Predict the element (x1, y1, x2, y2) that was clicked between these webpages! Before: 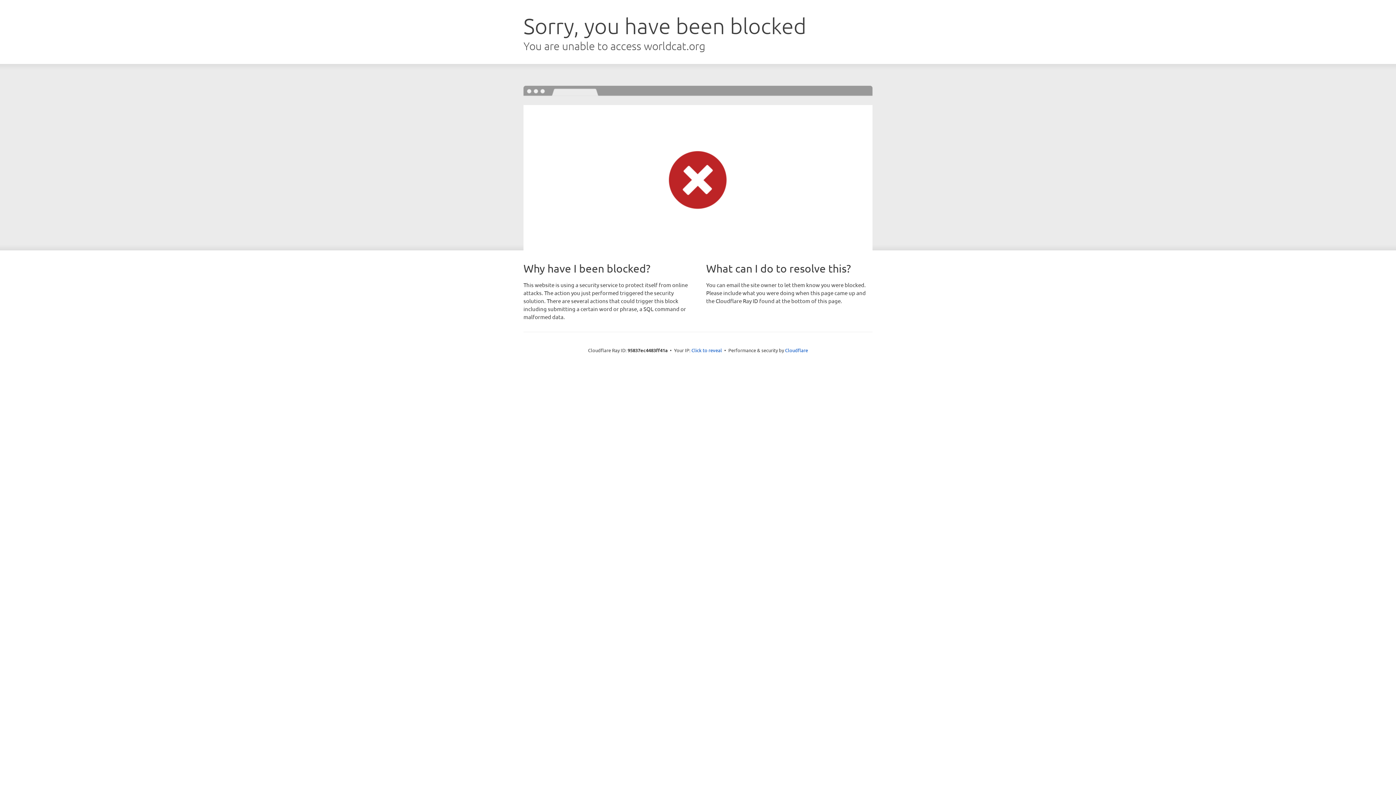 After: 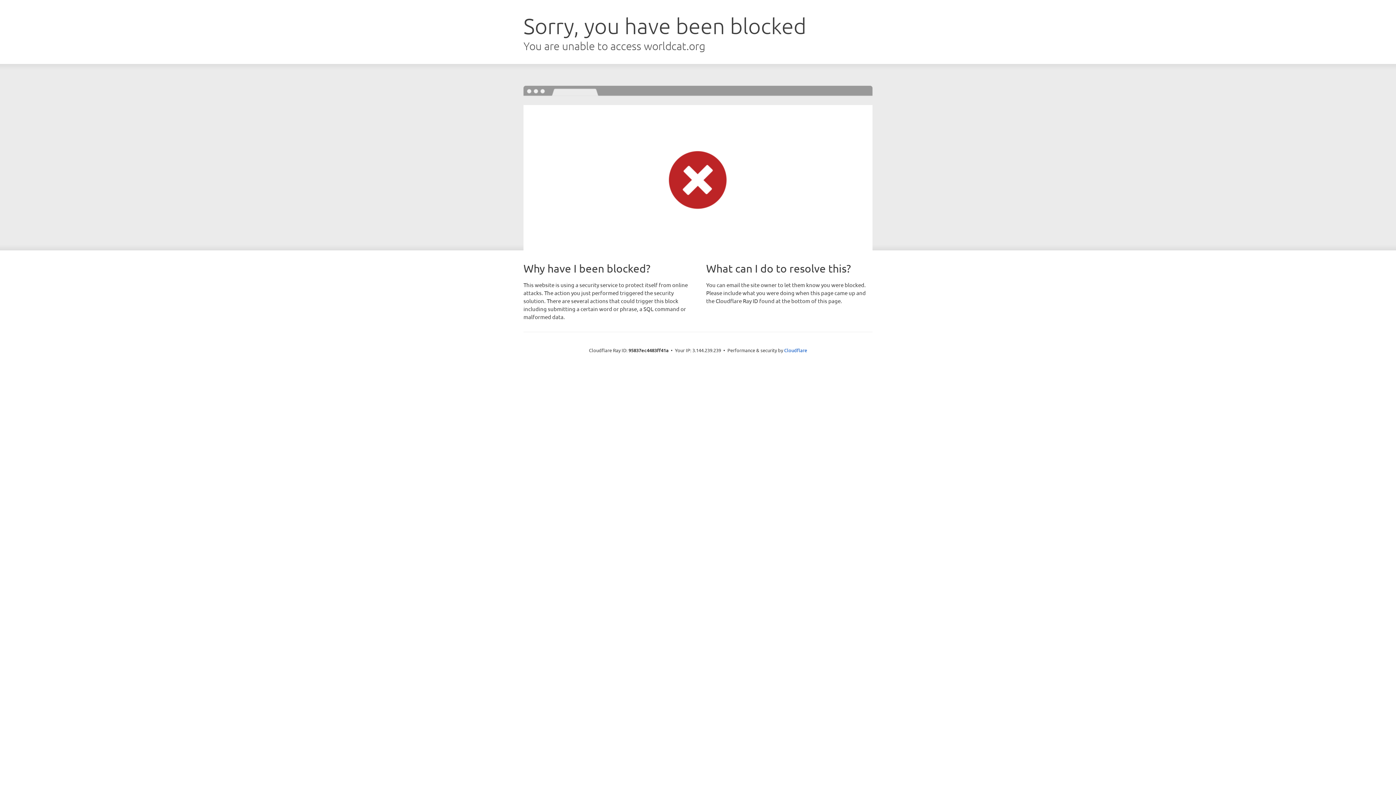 Action: label: Click to reveal bbox: (691, 346, 722, 353)